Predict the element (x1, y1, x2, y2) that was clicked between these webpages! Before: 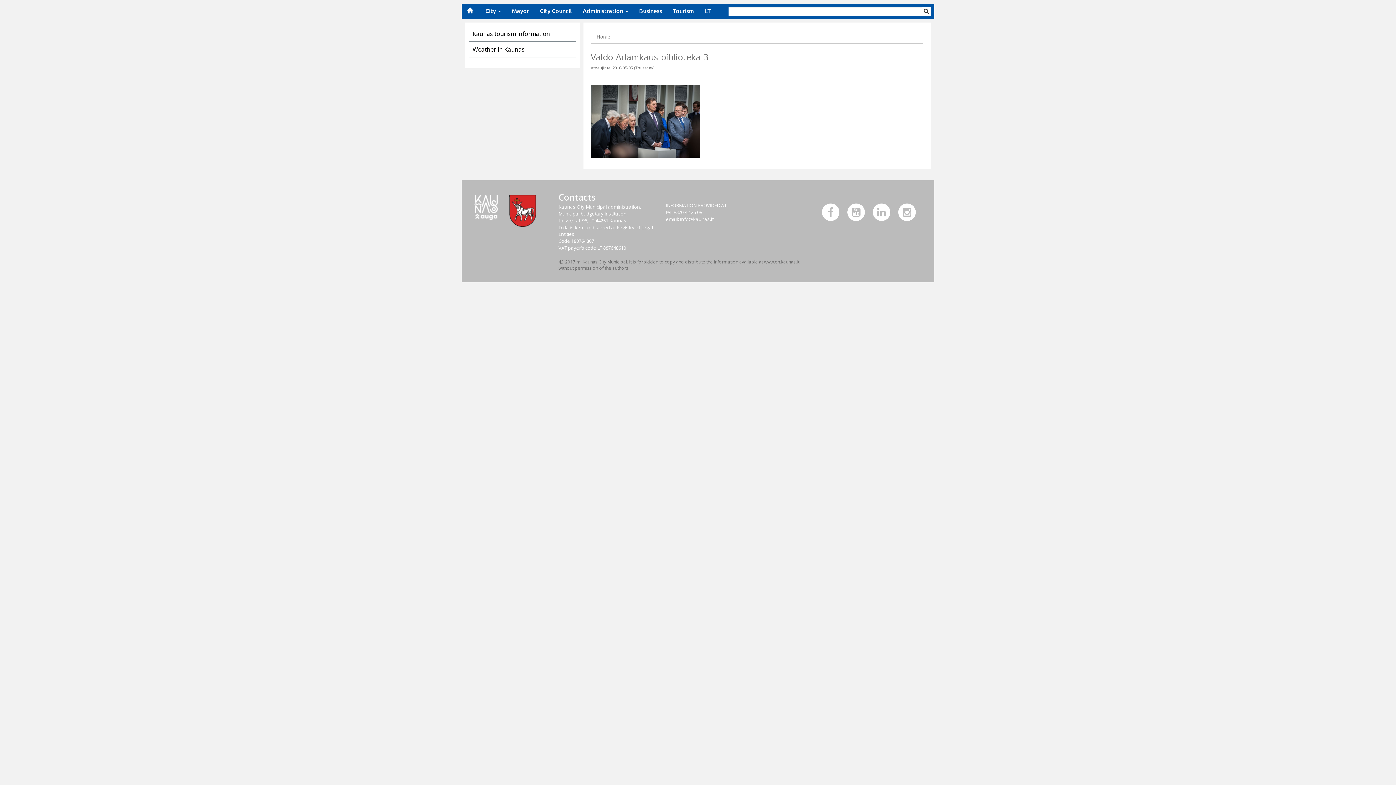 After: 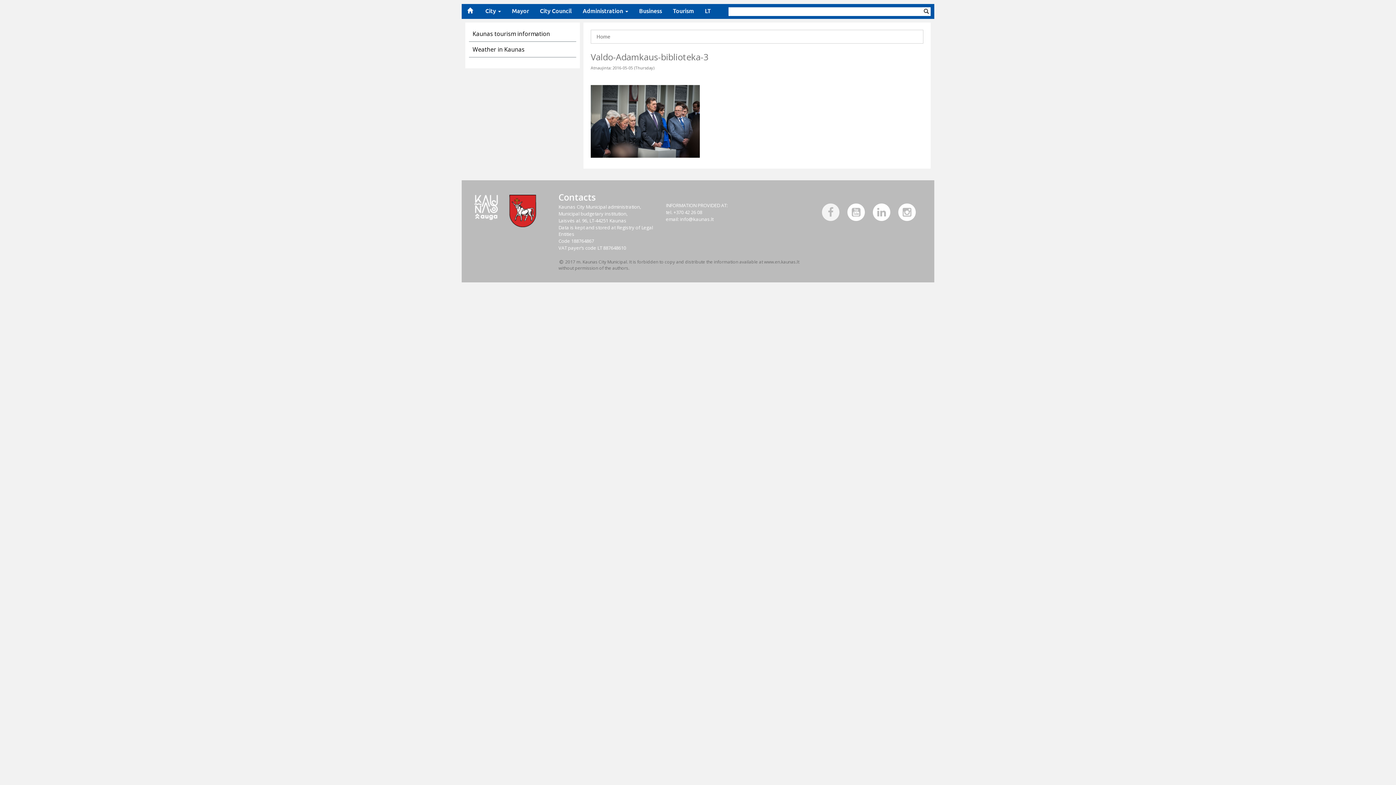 Action: bbox: (820, 208, 841, 215)